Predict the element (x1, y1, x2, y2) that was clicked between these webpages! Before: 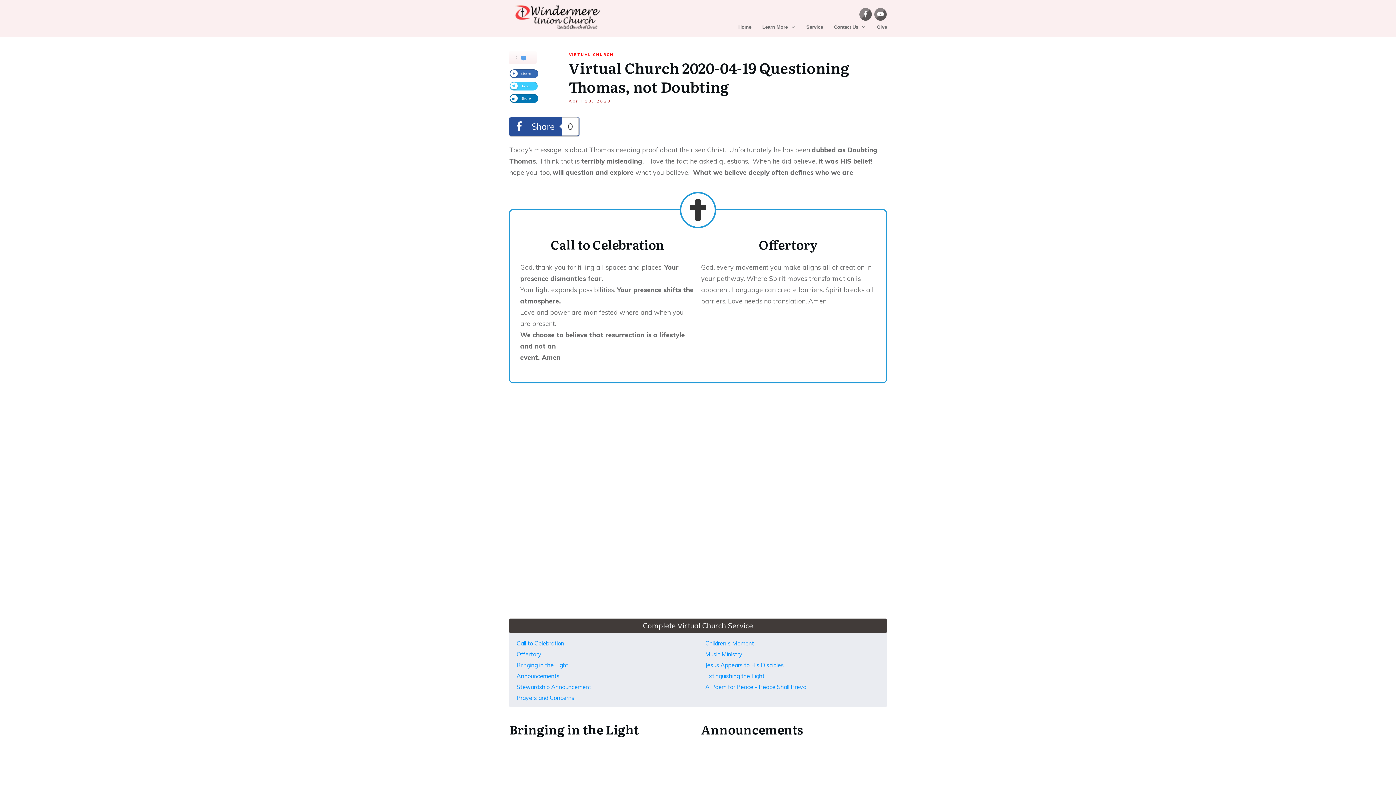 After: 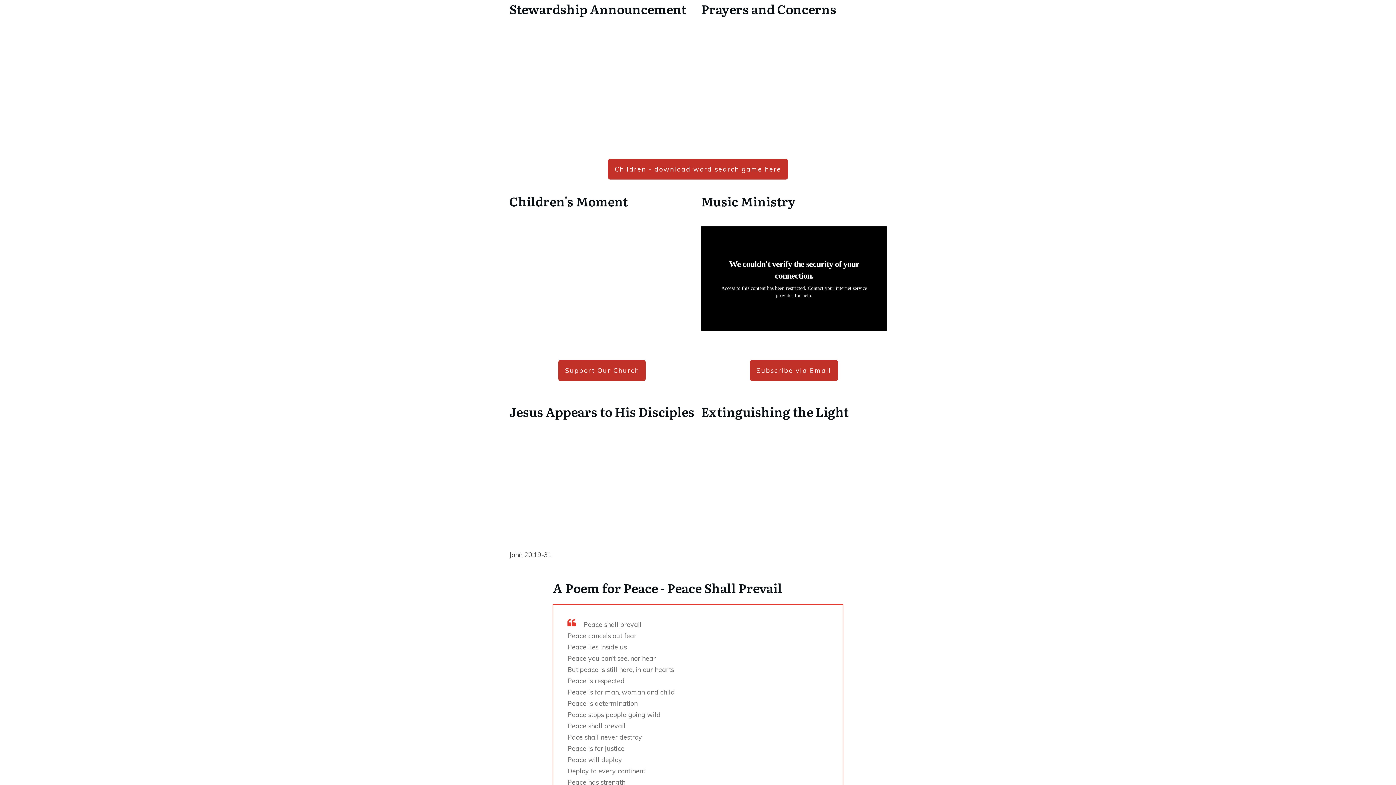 Action: label: Prayers and Concerns bbox: (516, 694, 574, 701)